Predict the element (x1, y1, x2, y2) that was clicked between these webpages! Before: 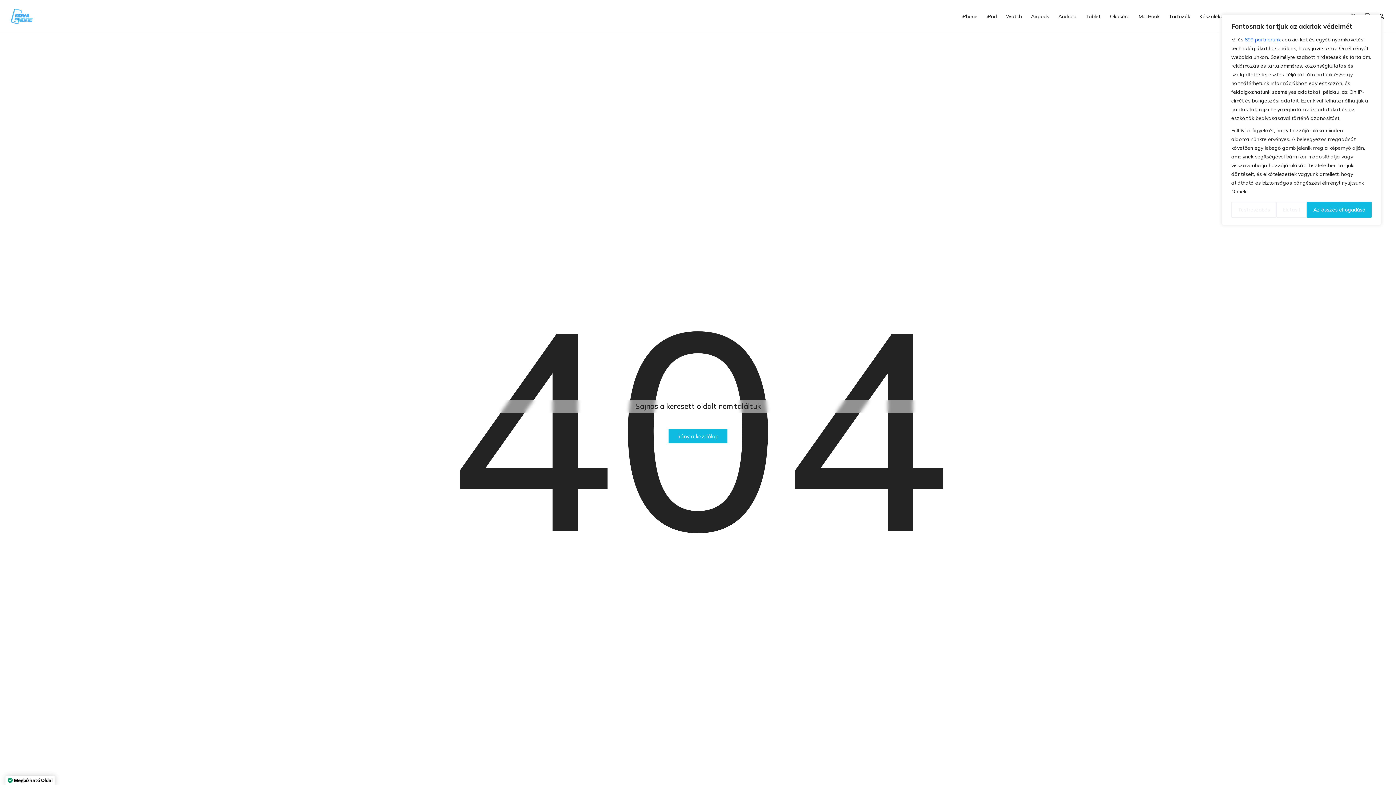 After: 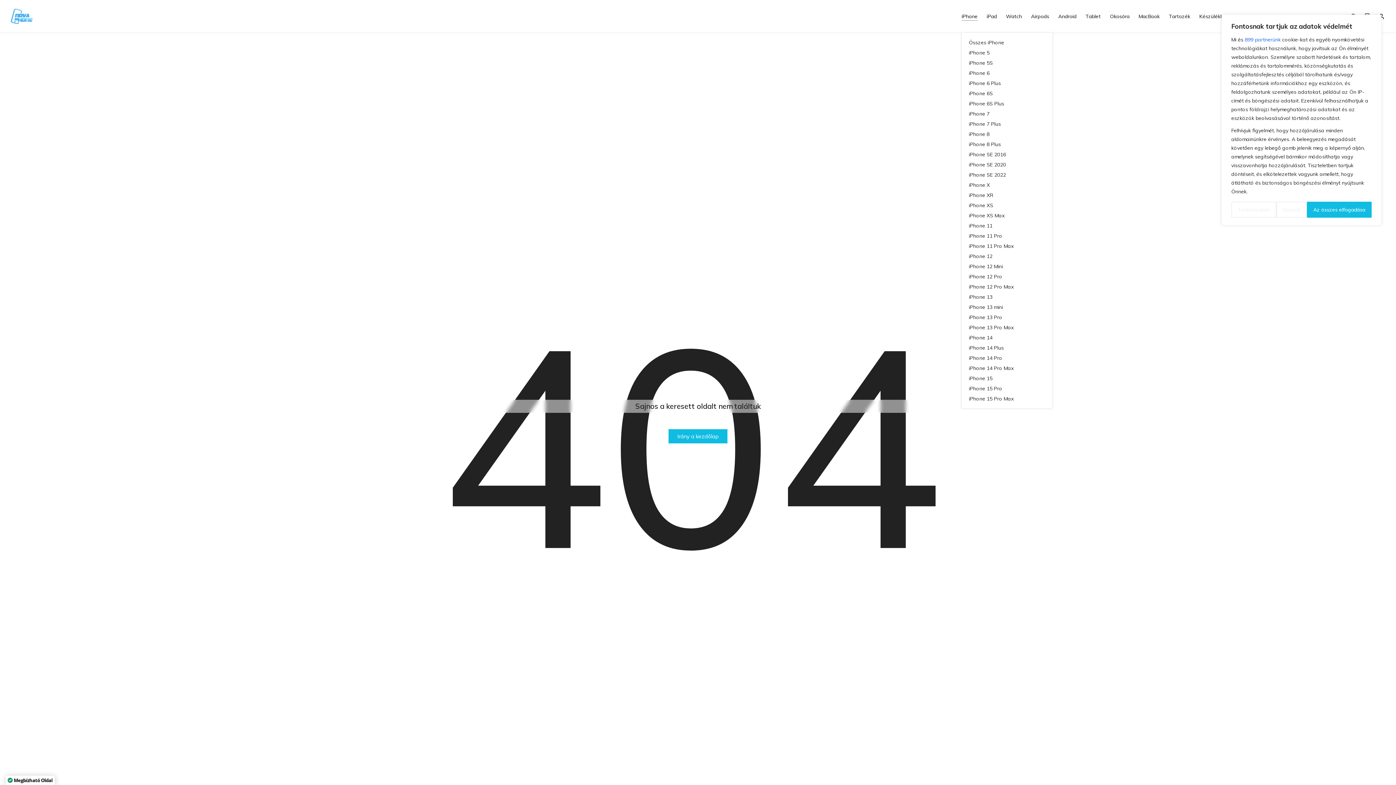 Action: label: iPhone bbox: (961, 1, 985, 30)